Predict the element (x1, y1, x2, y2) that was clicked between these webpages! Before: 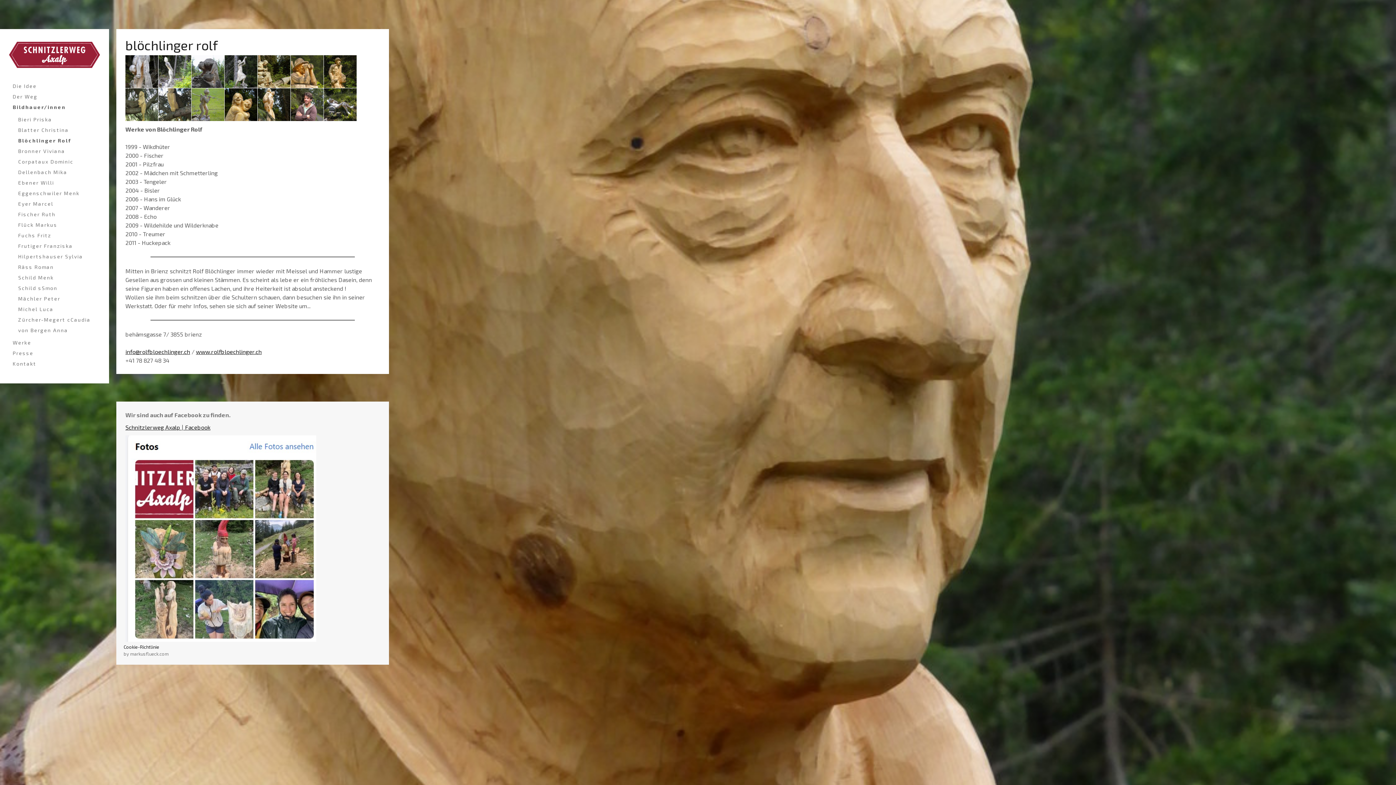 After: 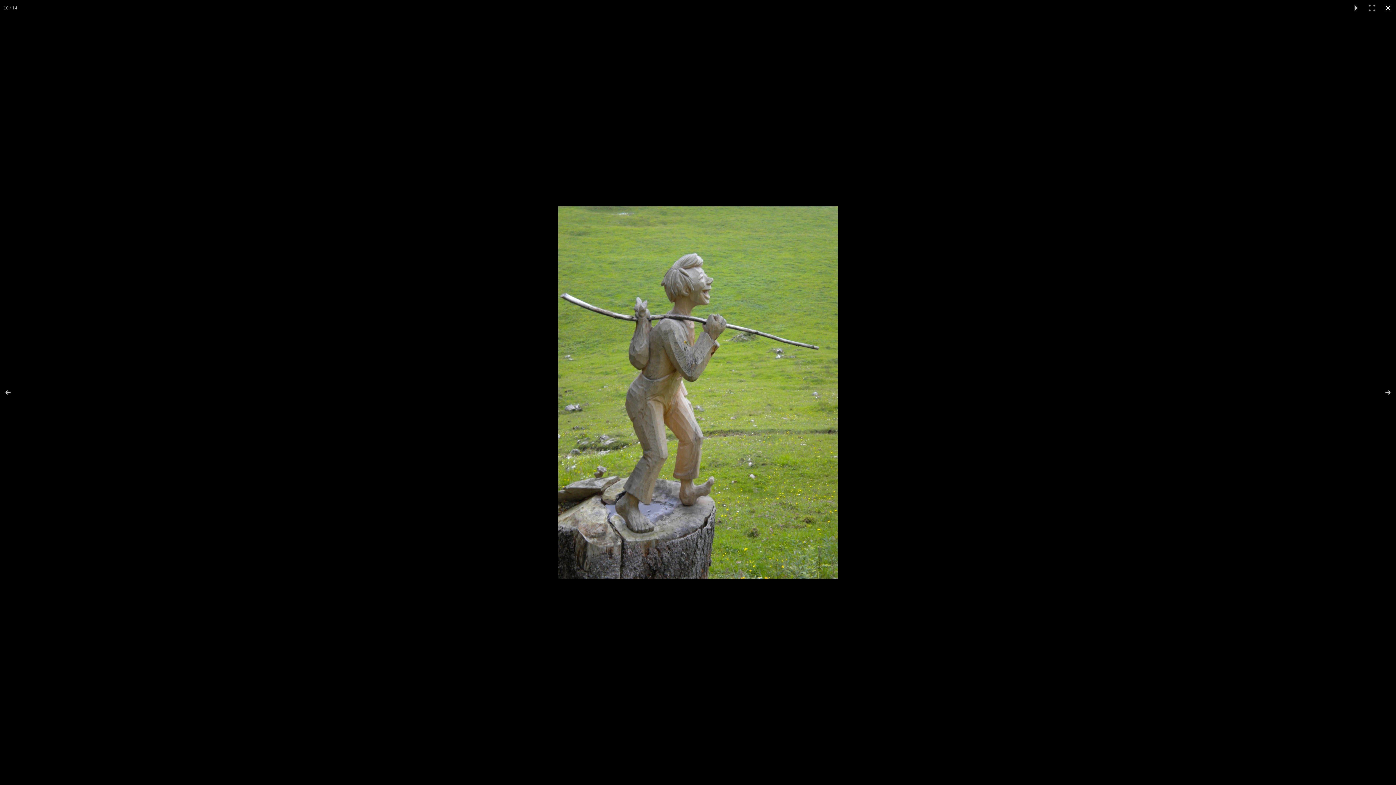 Action: bbox: (191, 115, 224, 122)